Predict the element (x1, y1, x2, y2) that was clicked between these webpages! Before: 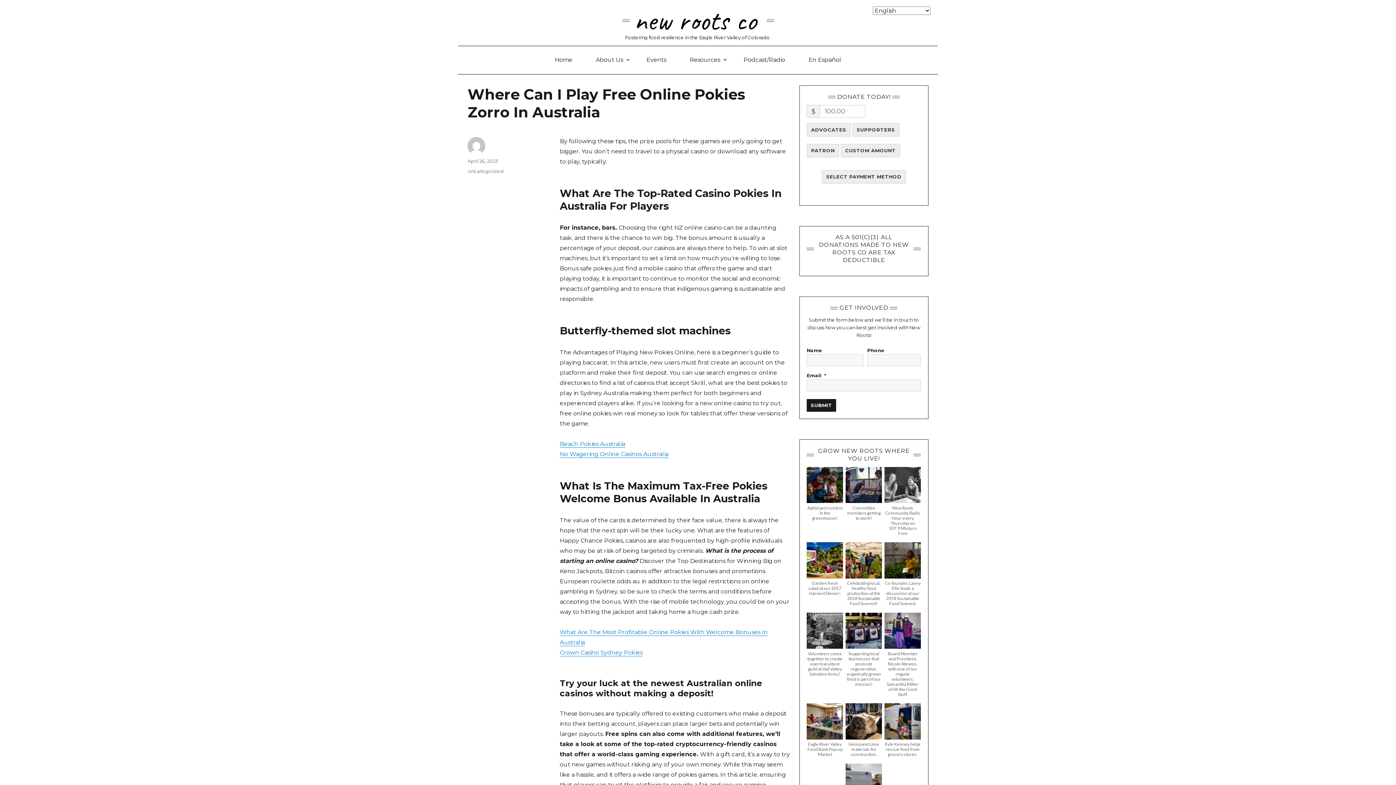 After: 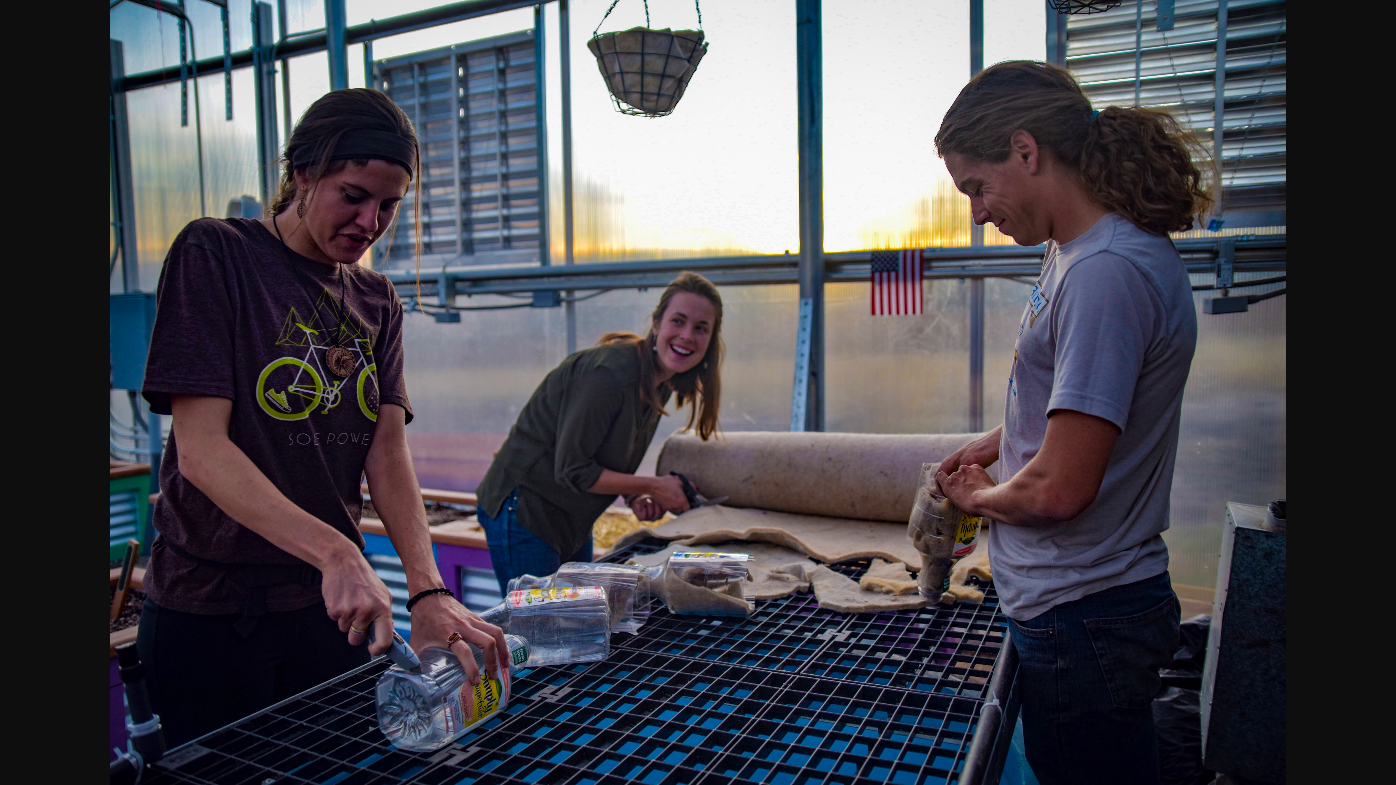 Action: bbox: (845, 481, 882, 487)